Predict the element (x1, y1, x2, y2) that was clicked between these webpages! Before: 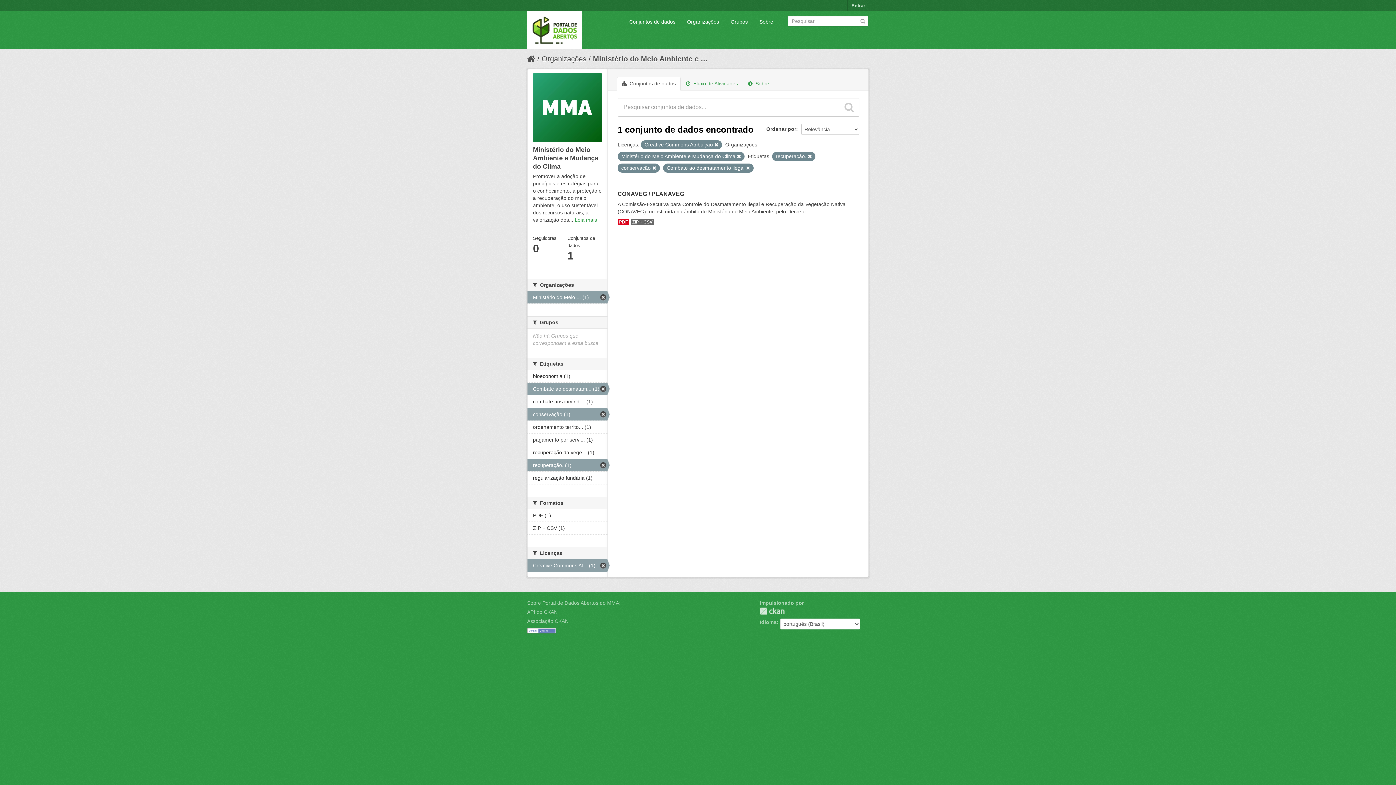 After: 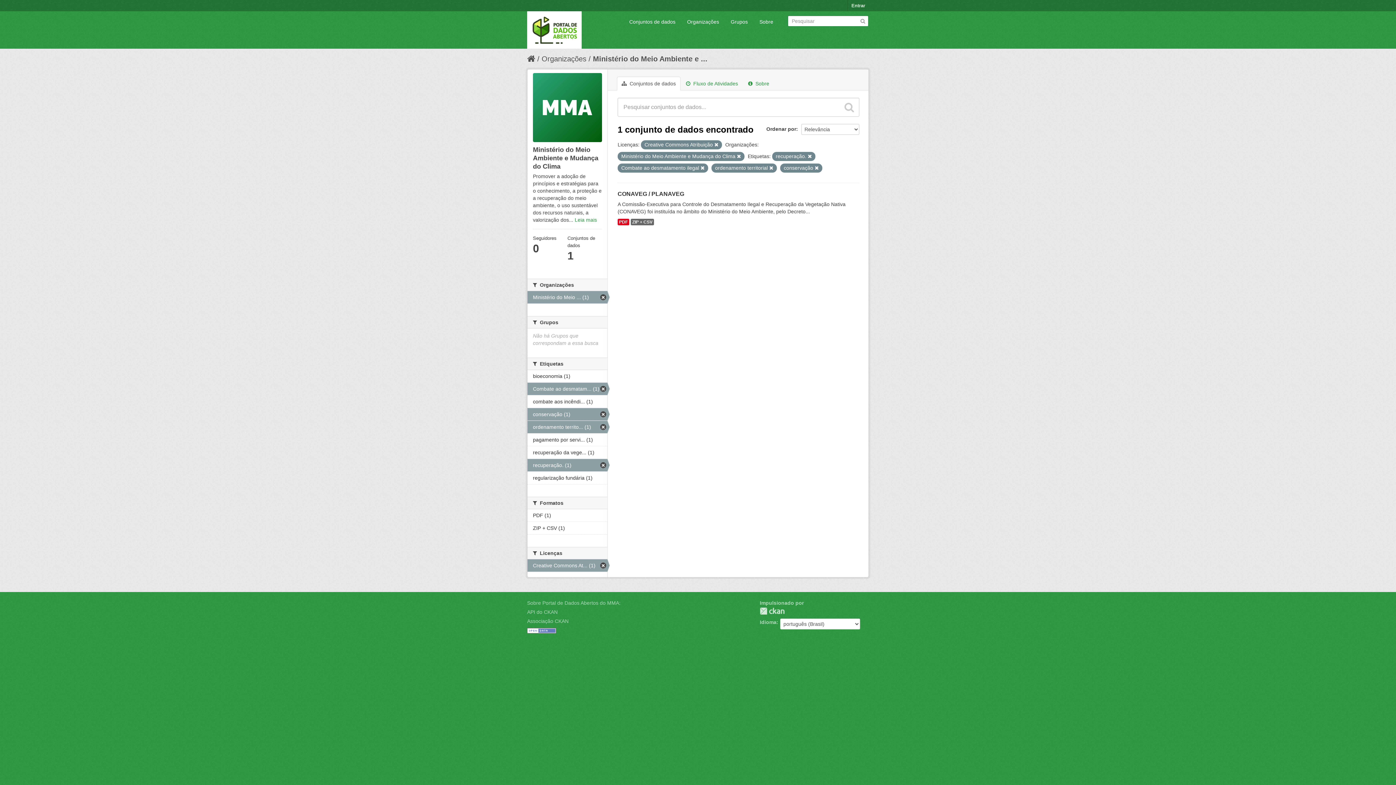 Action: bbox: (527, 421, 607, 433) label: ordenamento territo... (1)